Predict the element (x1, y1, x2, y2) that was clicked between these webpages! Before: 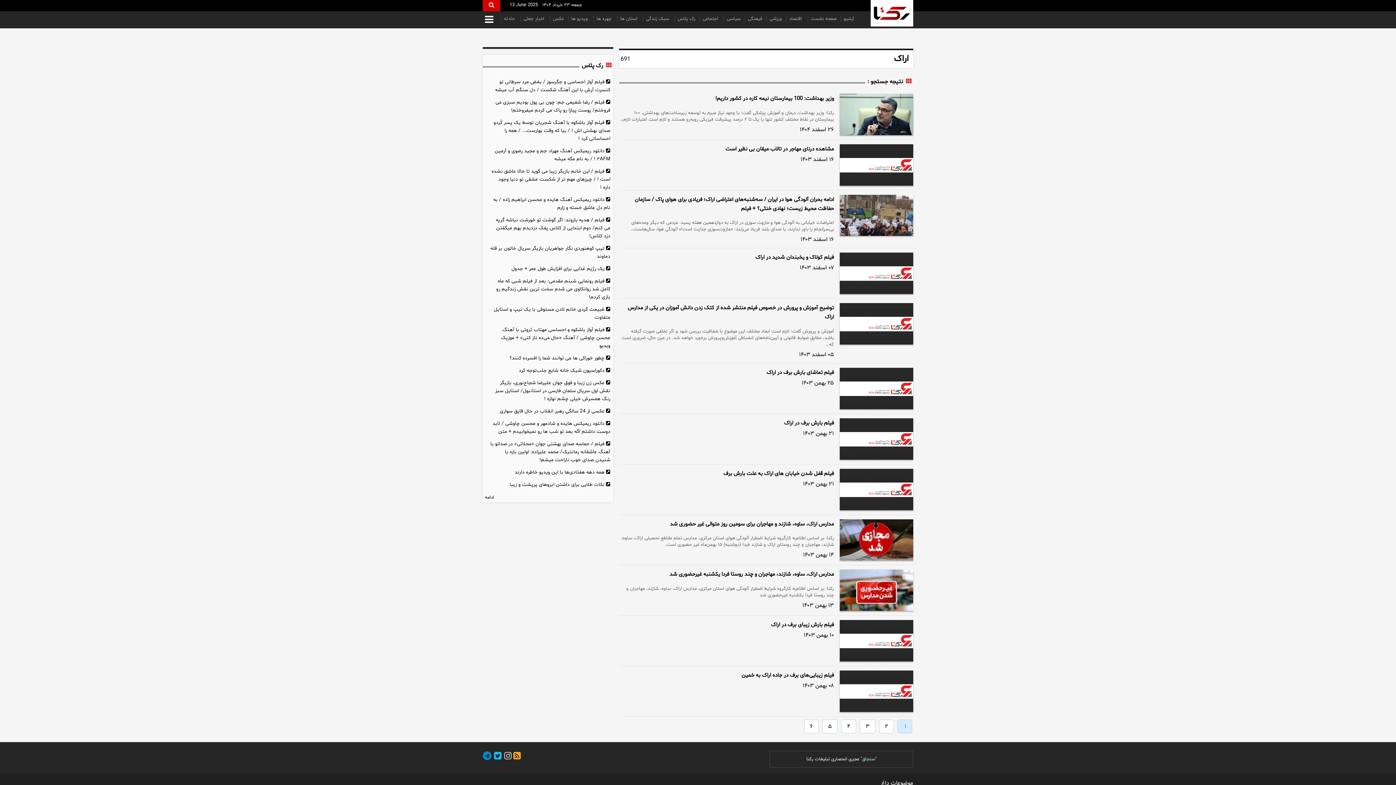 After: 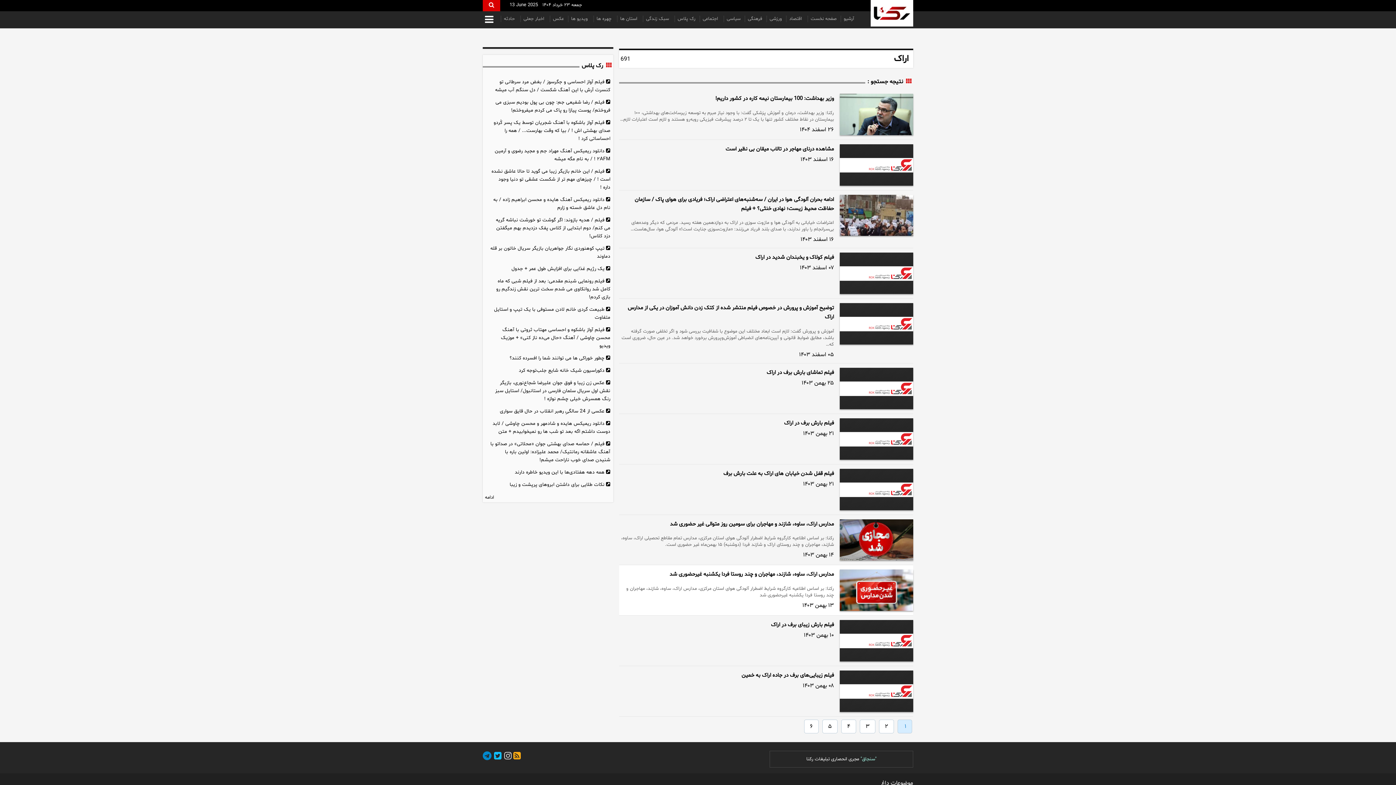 Action: label: مدارس اراک، ساوه، شازند، مهاجران و چند روستا فردا یکشنبه غیرحضوری شد bbox: (669, 571, 834, 578)